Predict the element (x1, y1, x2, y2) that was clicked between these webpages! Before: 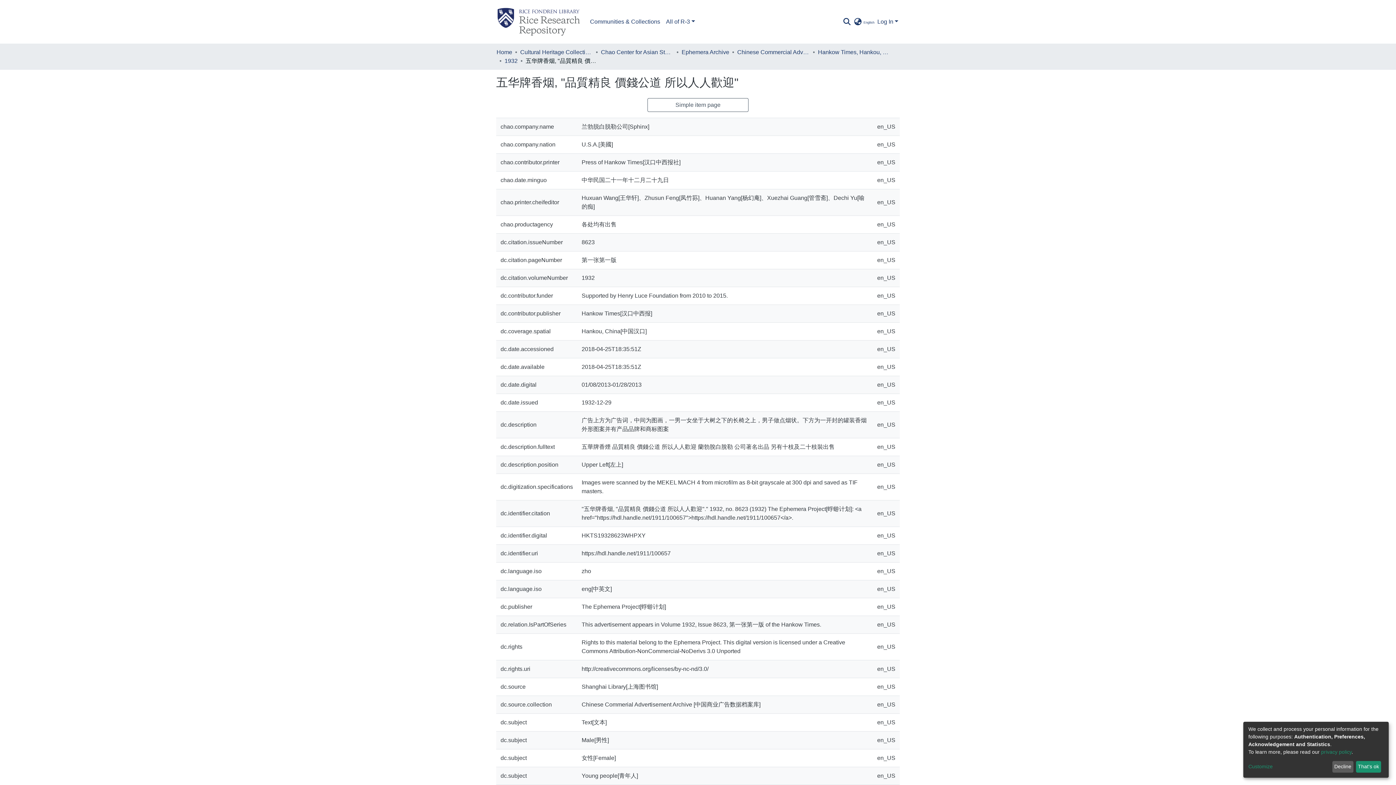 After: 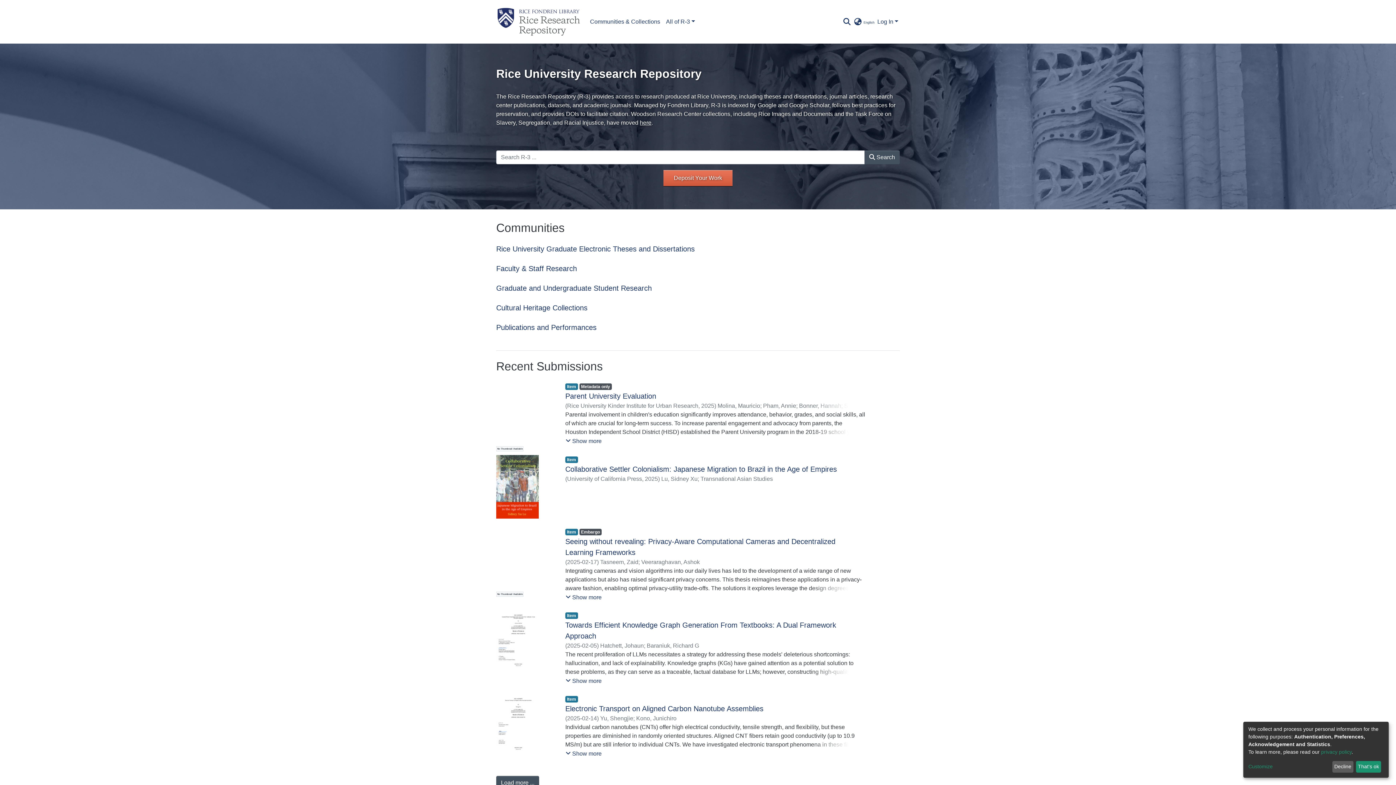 Action: bbox: (496, 4, 512, 13) label: Home